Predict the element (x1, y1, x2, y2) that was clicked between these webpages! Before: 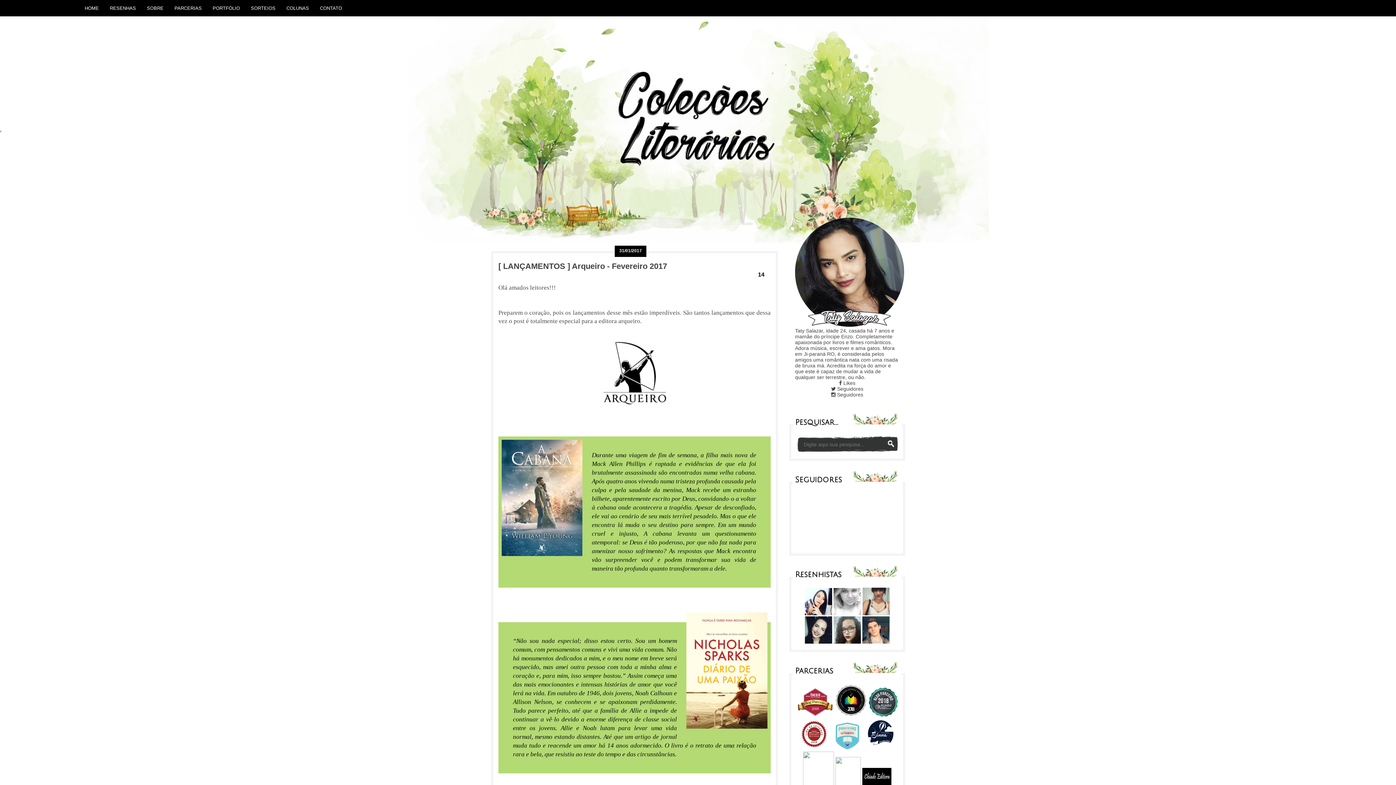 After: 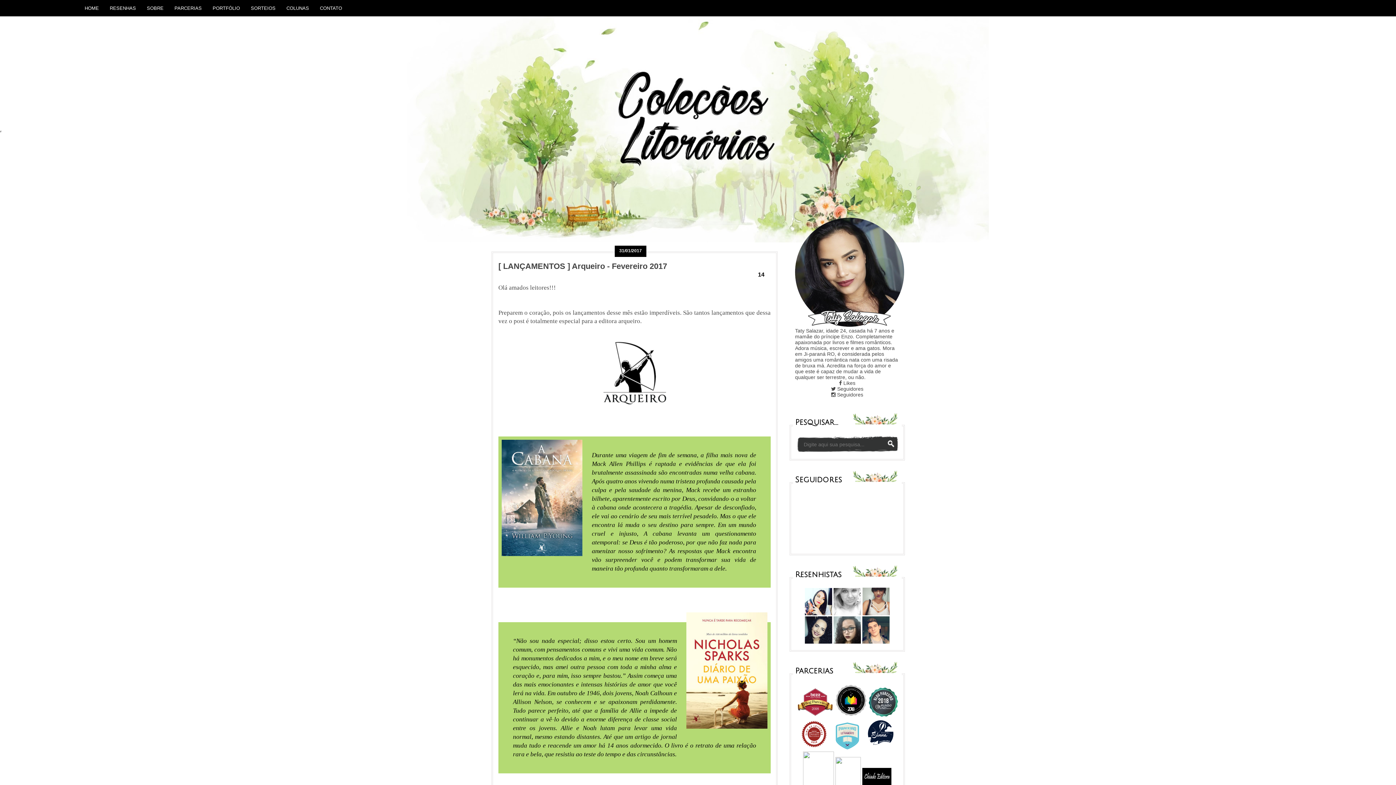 Action: bbox: (868, 712, 898, 718)